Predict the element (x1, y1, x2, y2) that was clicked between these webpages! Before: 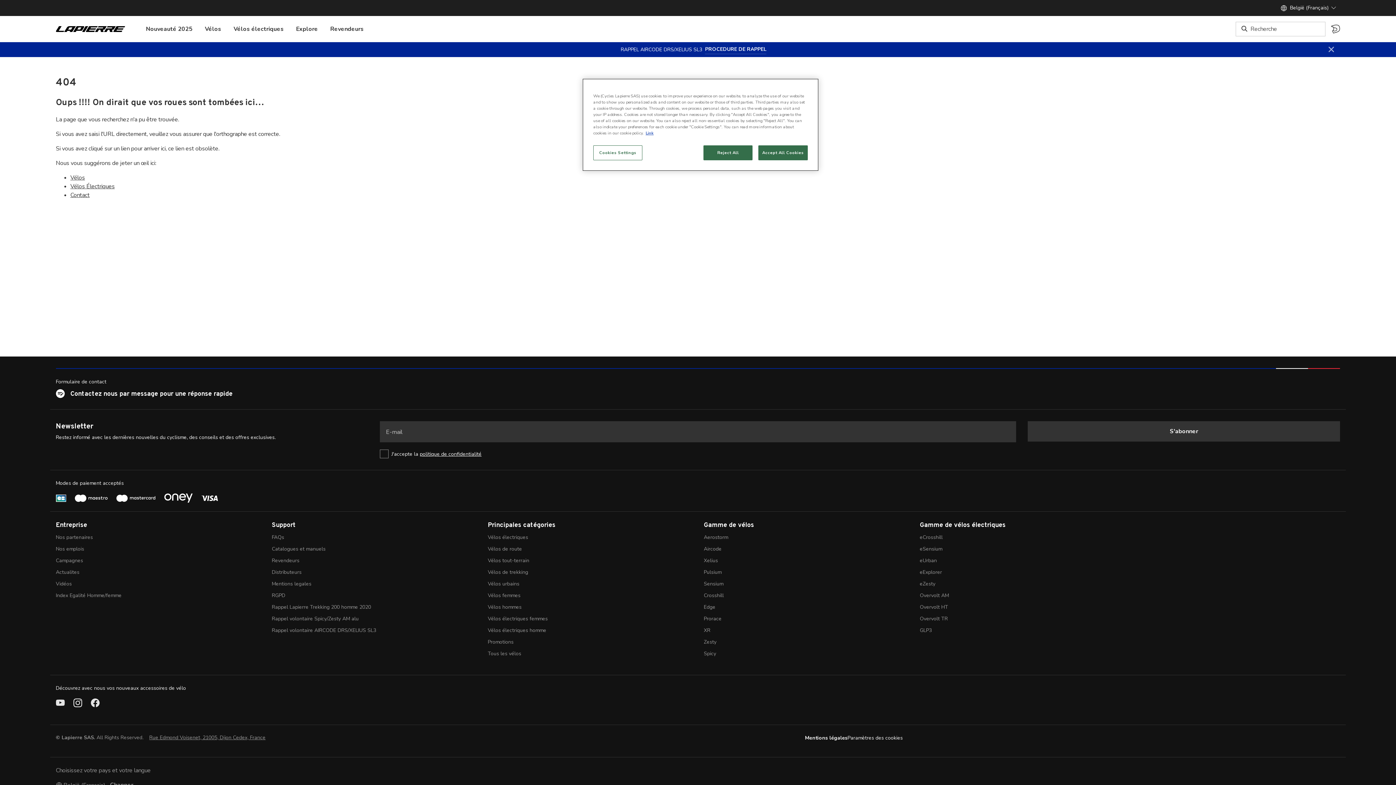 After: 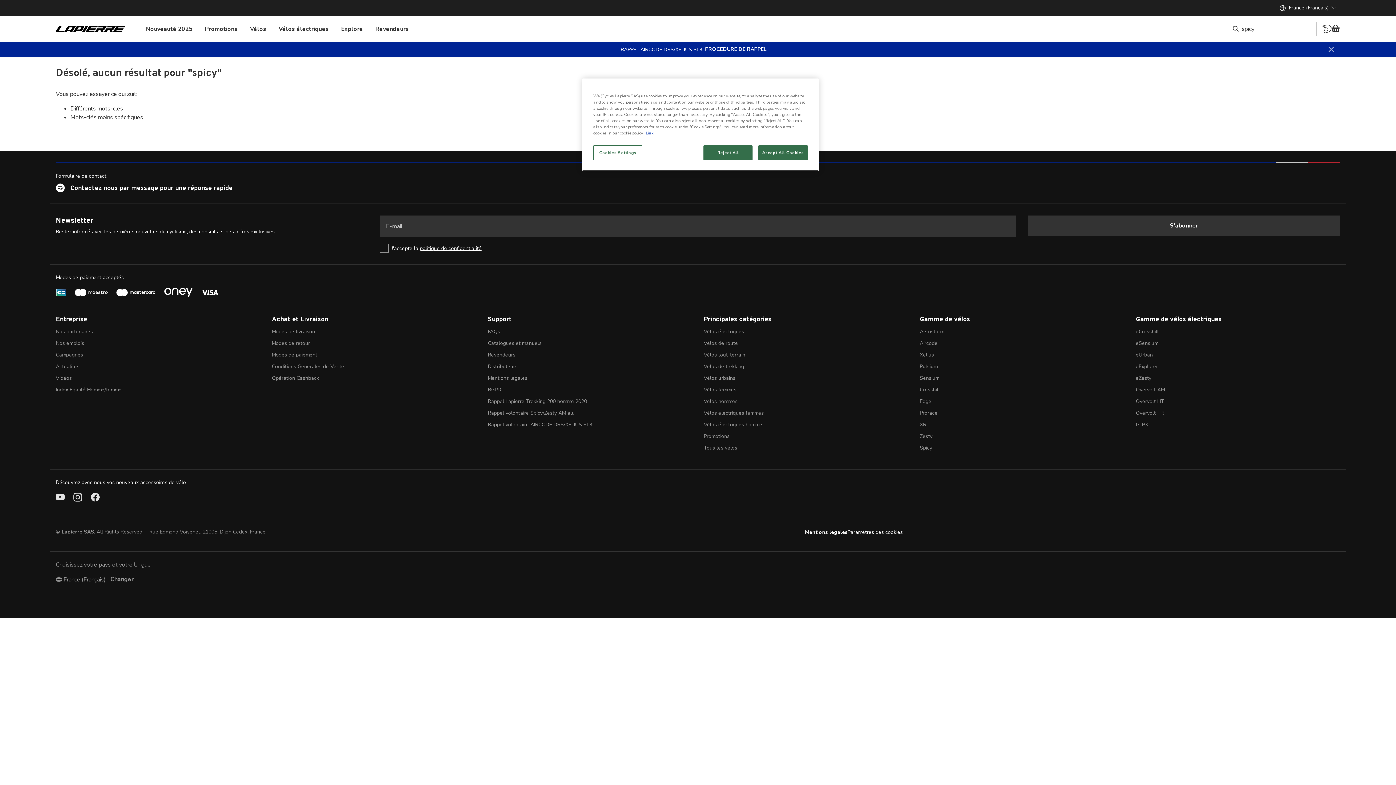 Action: label: Spicy bbox: (703, 650, 716, 657)